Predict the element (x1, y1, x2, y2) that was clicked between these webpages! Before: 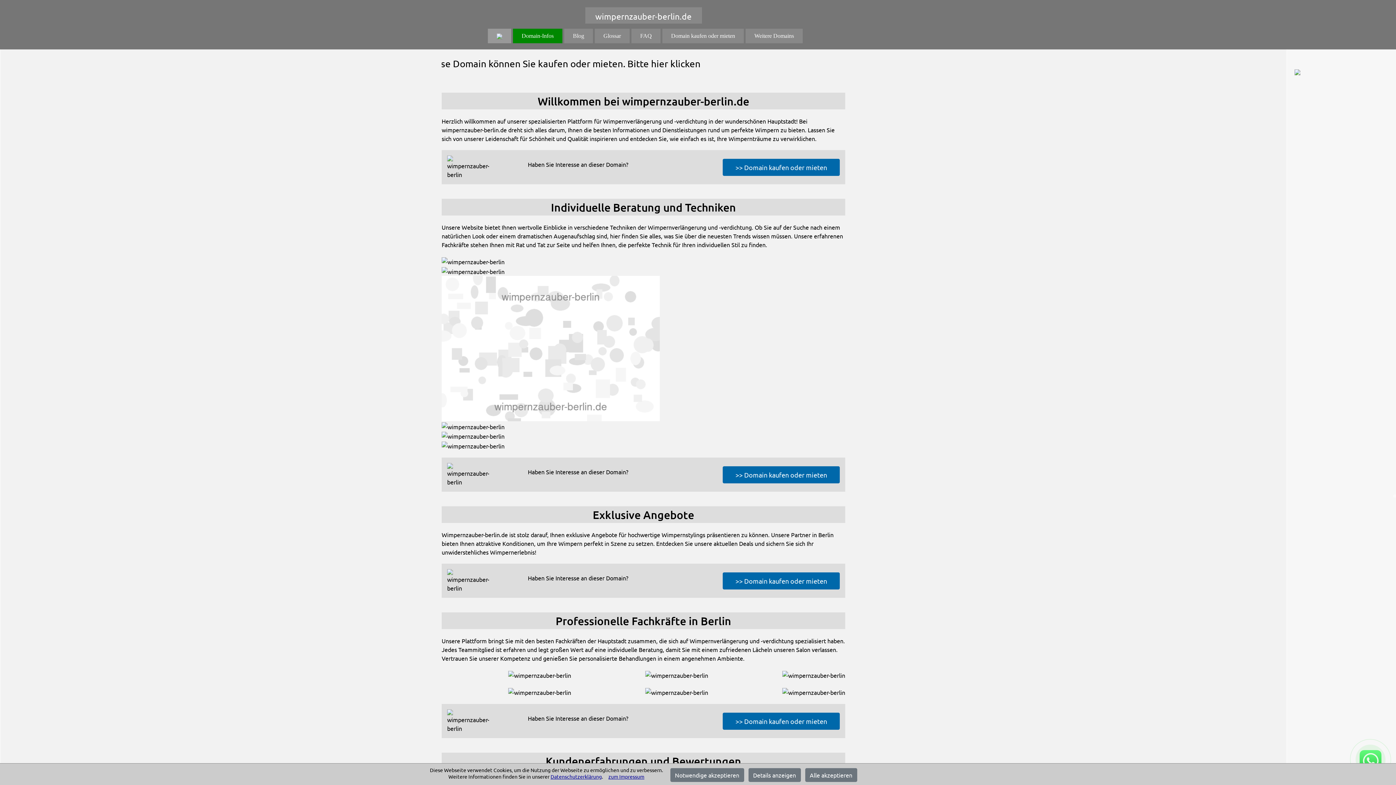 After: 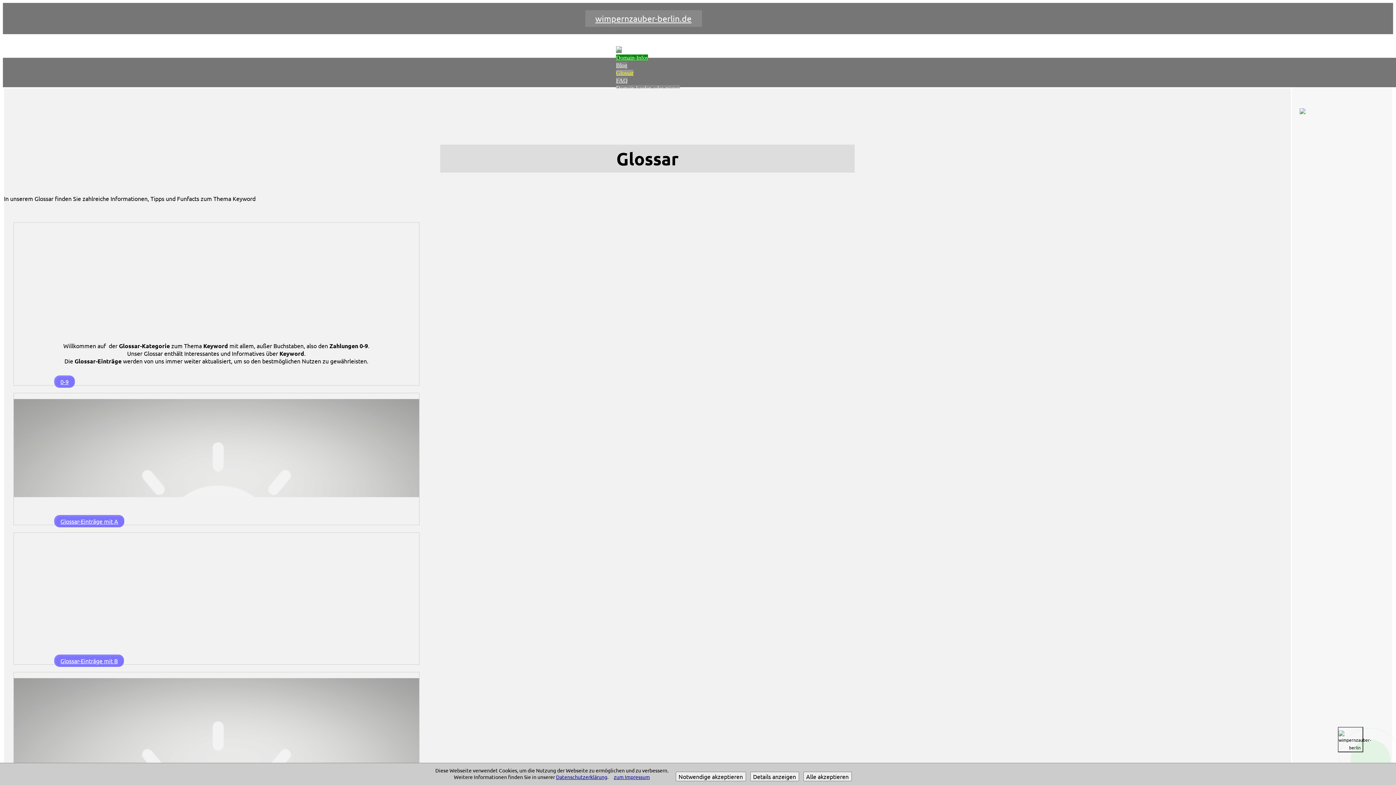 Action: bbox: (594, 28, 629, 43) label: Glossar